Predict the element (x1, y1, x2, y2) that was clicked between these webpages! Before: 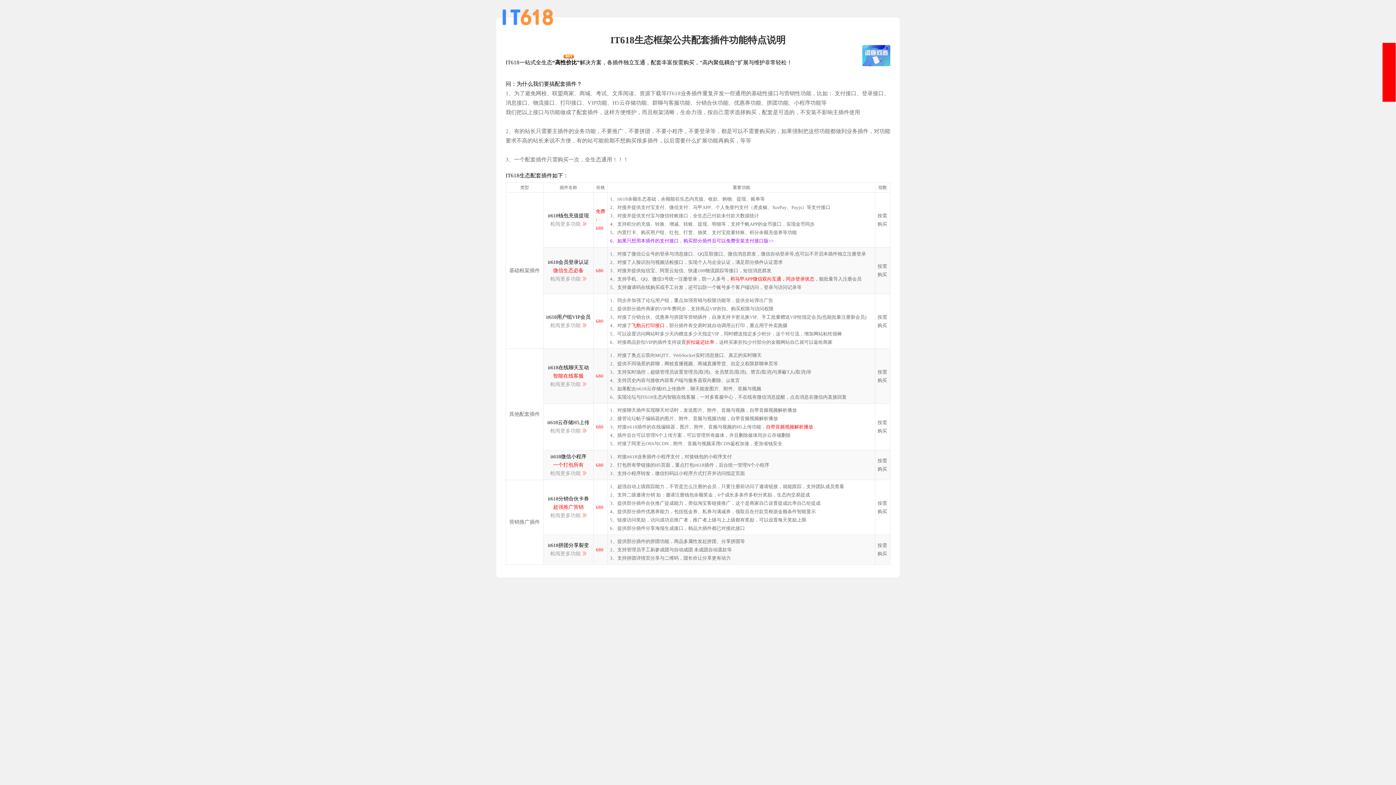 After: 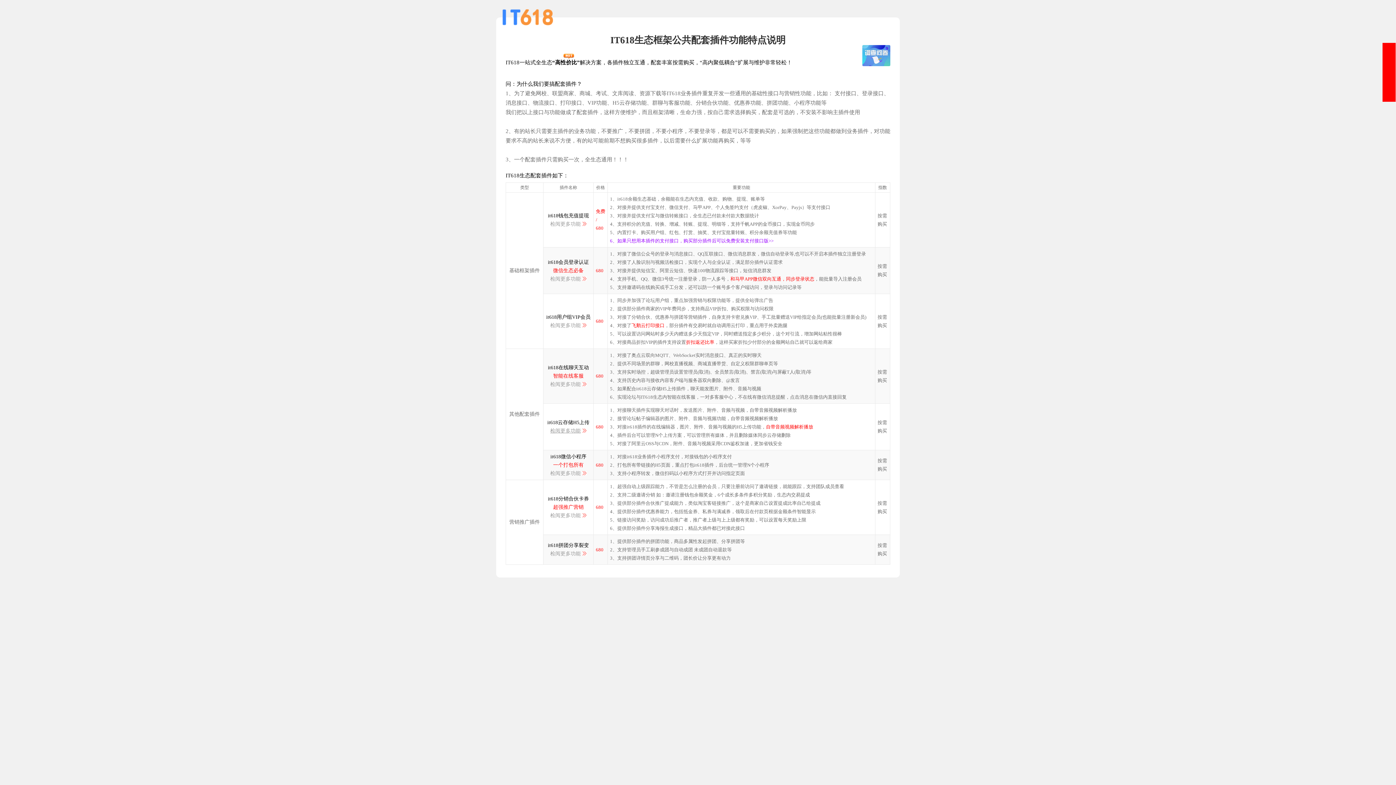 Action: label: 检阅更多功能 bbox: (550, 428, 580, 433)